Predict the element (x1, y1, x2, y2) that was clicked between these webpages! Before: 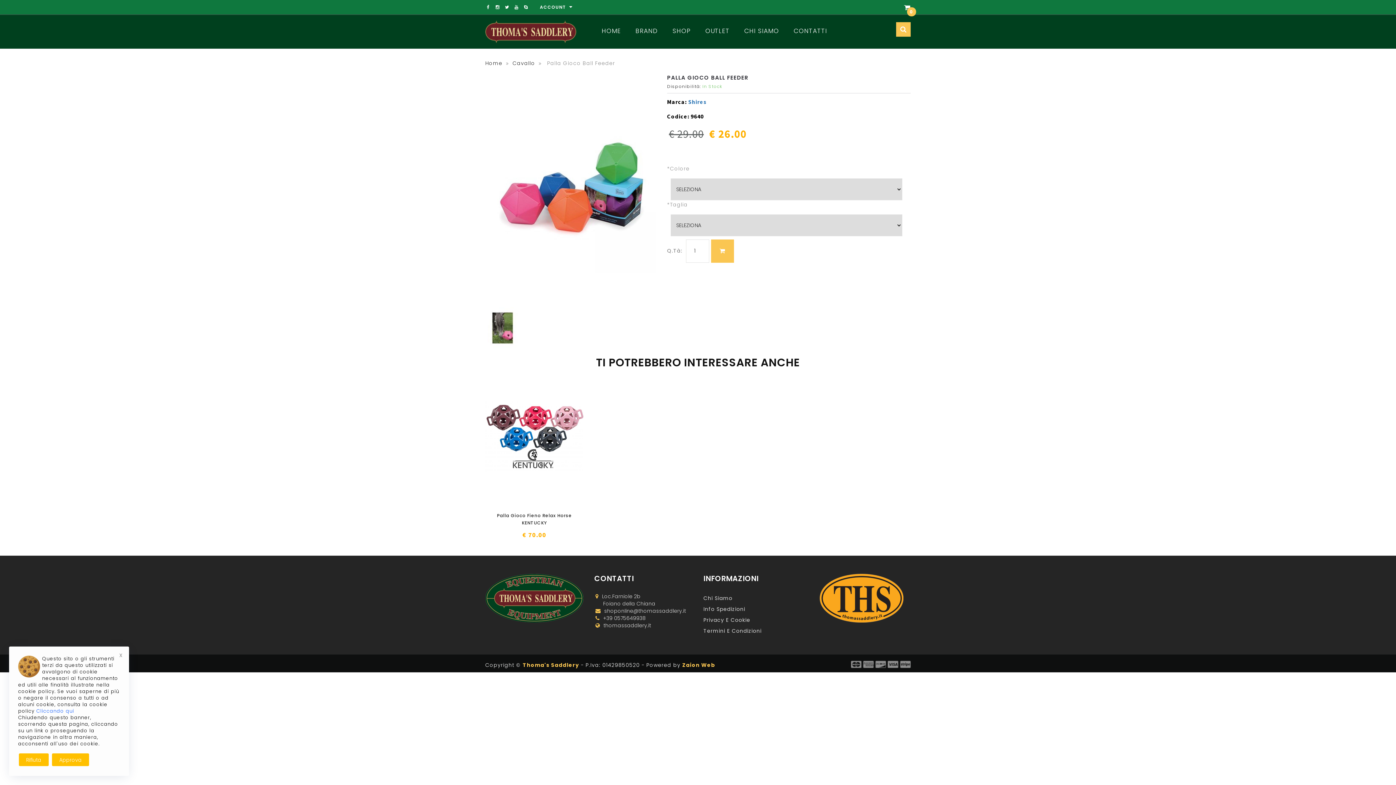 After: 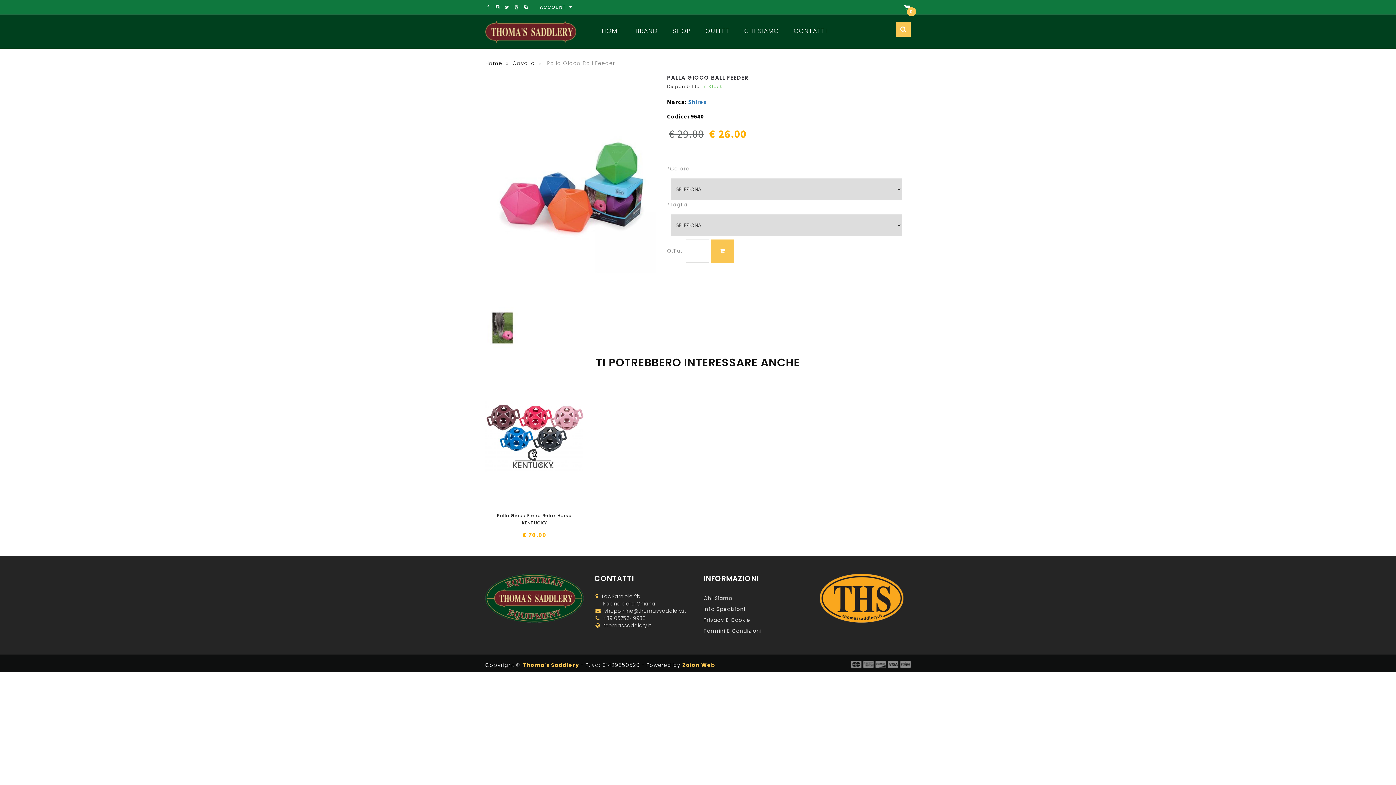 Action: bbox: (52, 753, 89, 766) label: Approva